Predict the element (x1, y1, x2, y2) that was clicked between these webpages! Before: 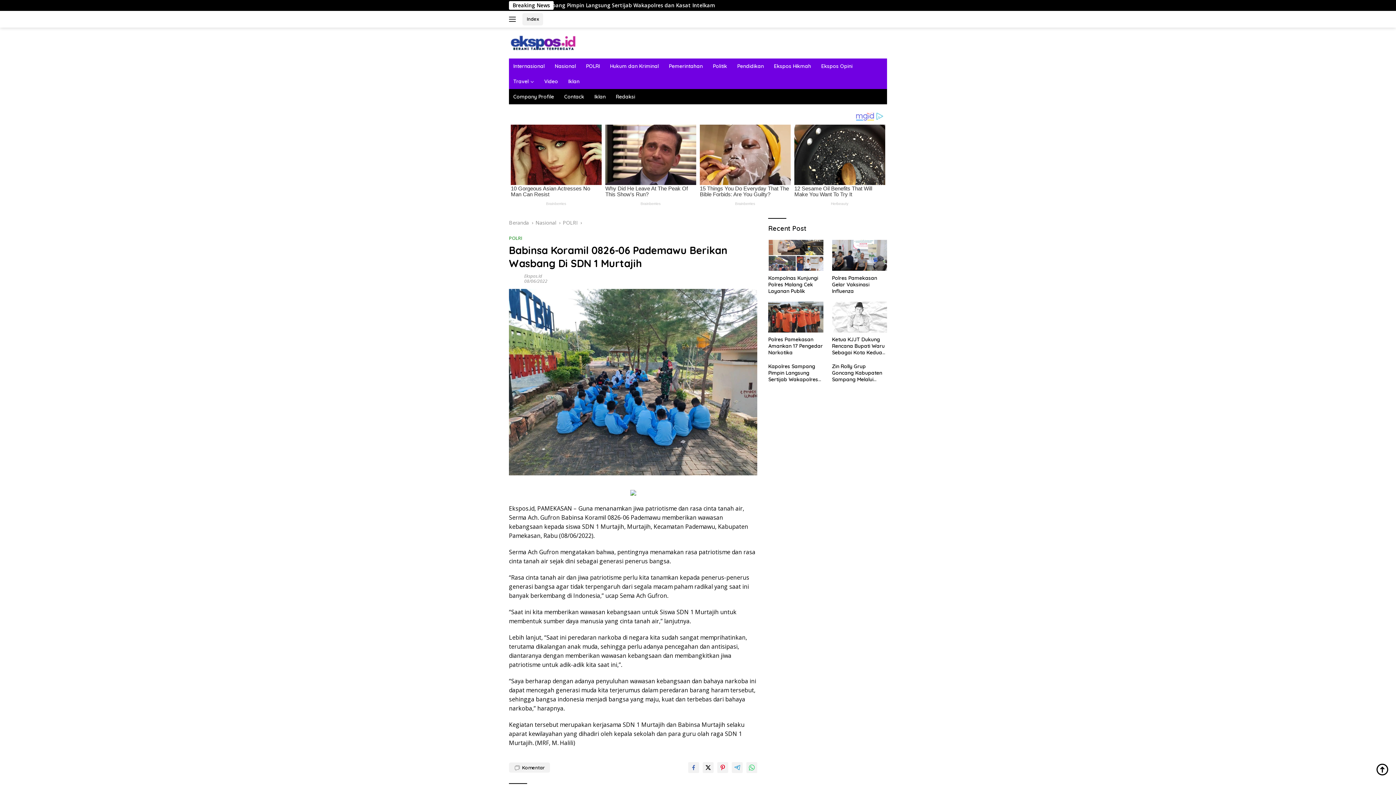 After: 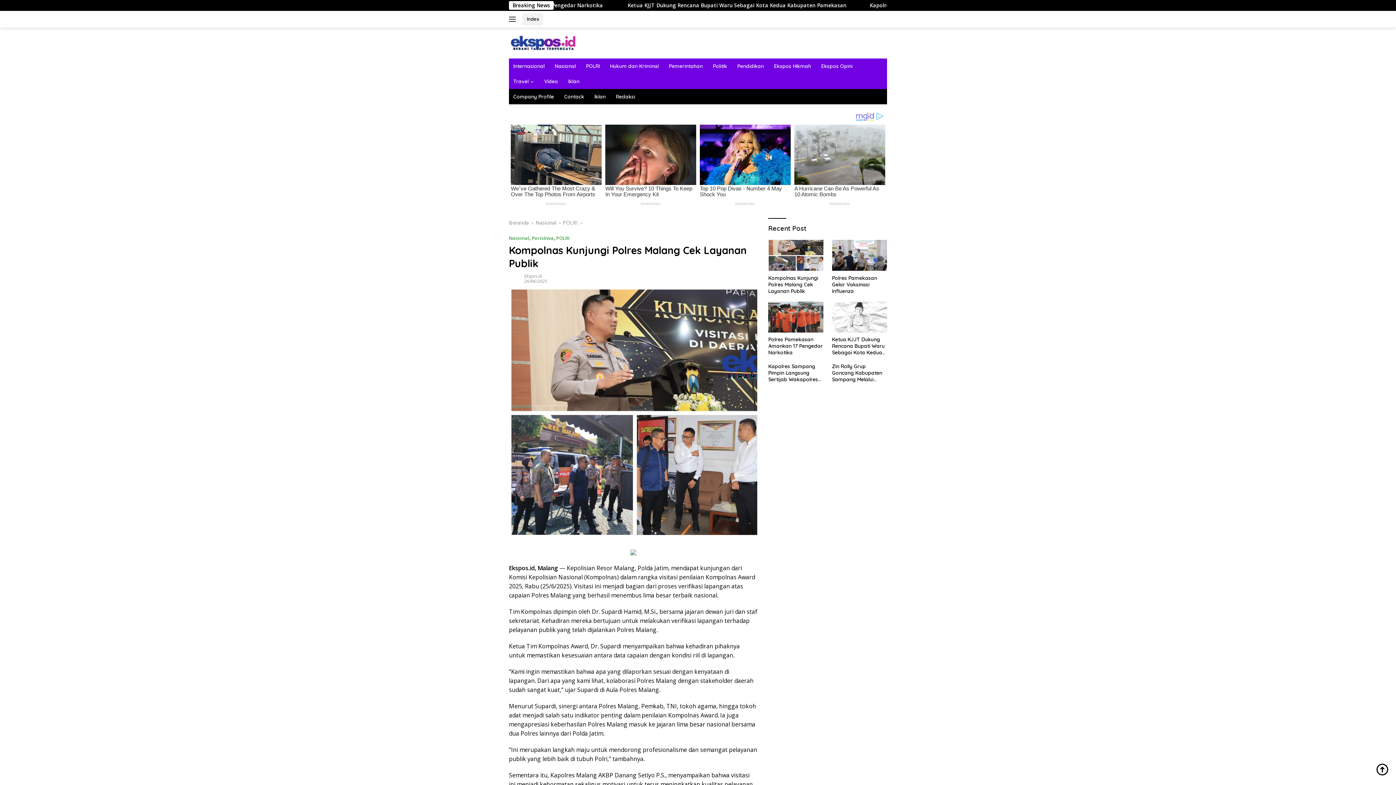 Action: bbox: (768, 240, 823, 271)